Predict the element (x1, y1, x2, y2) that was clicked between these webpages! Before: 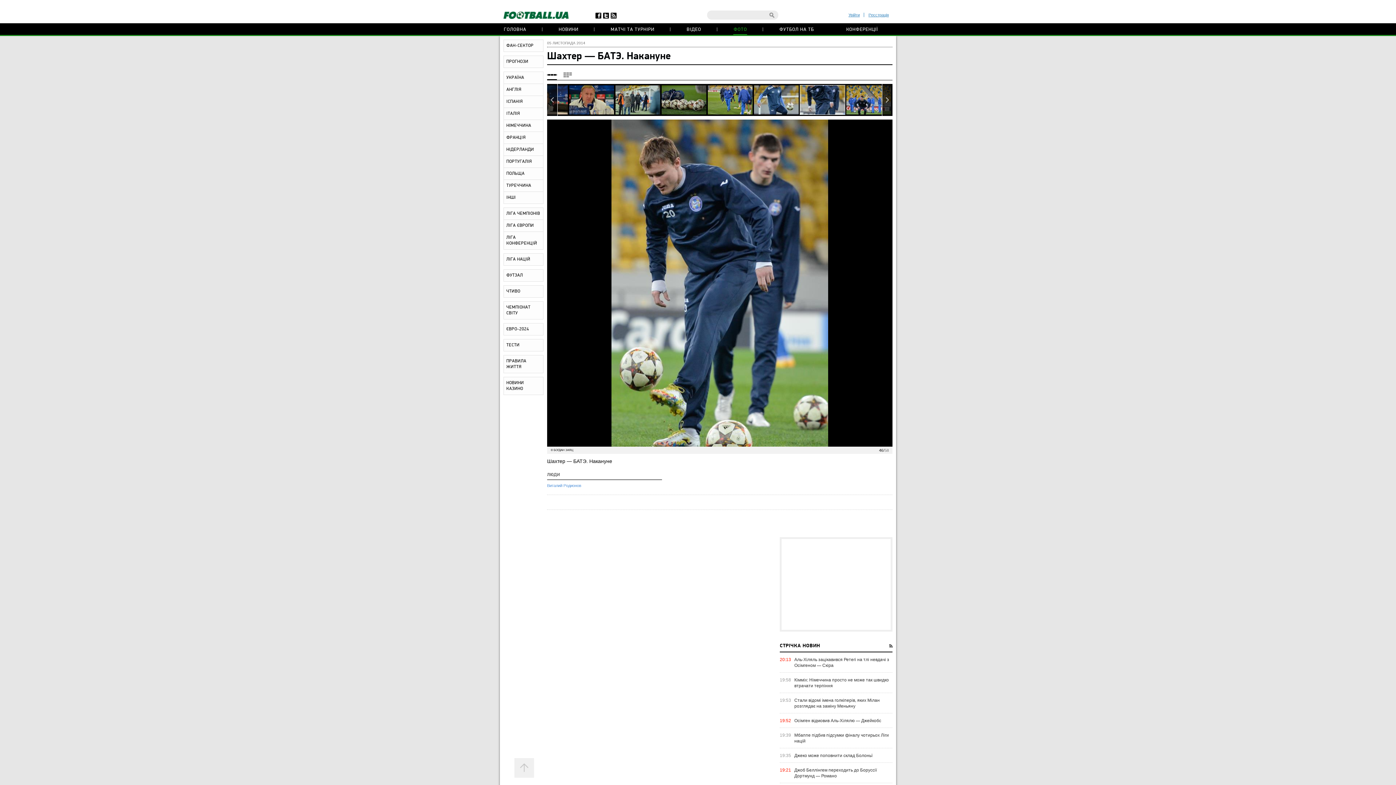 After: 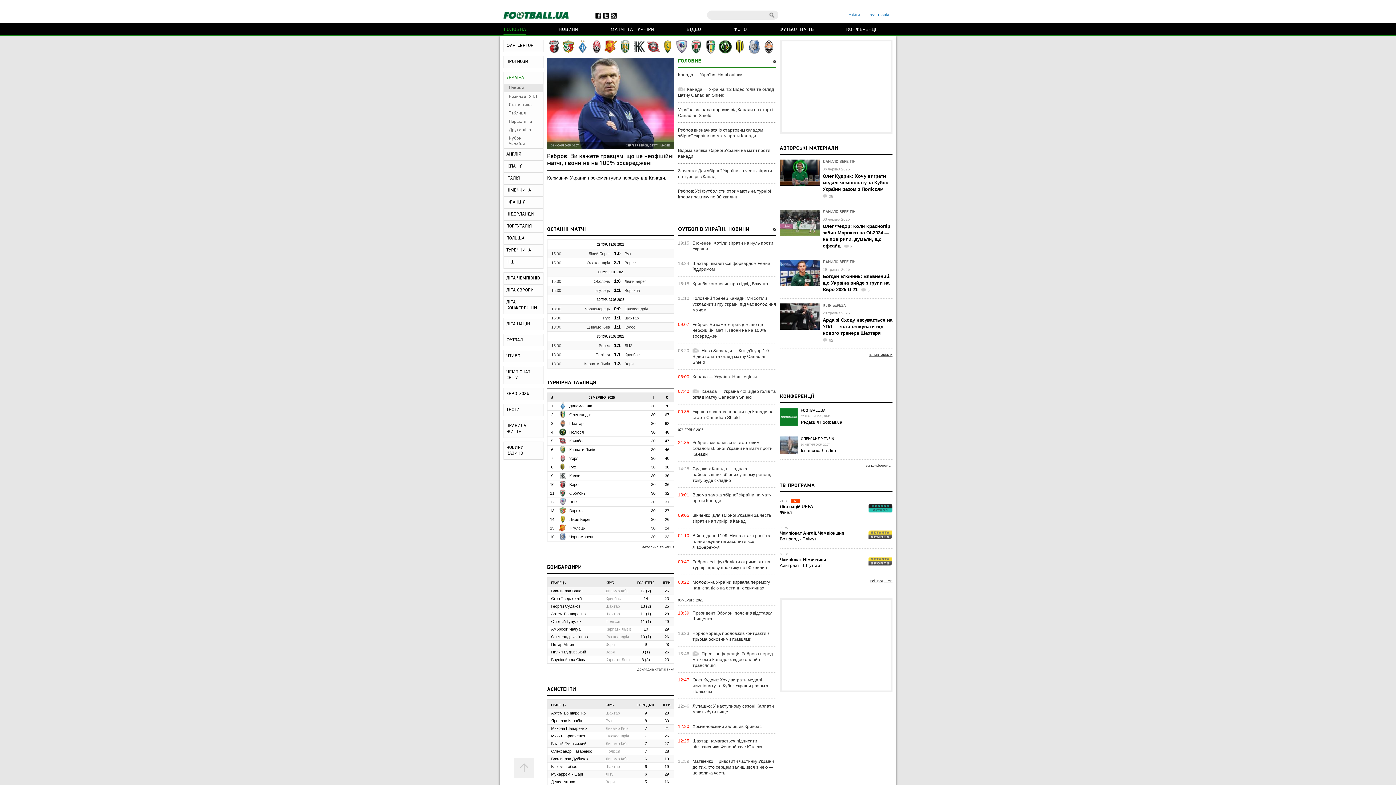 Action: bbox: (504, 72, 543, 83) label: УКРАЇНА